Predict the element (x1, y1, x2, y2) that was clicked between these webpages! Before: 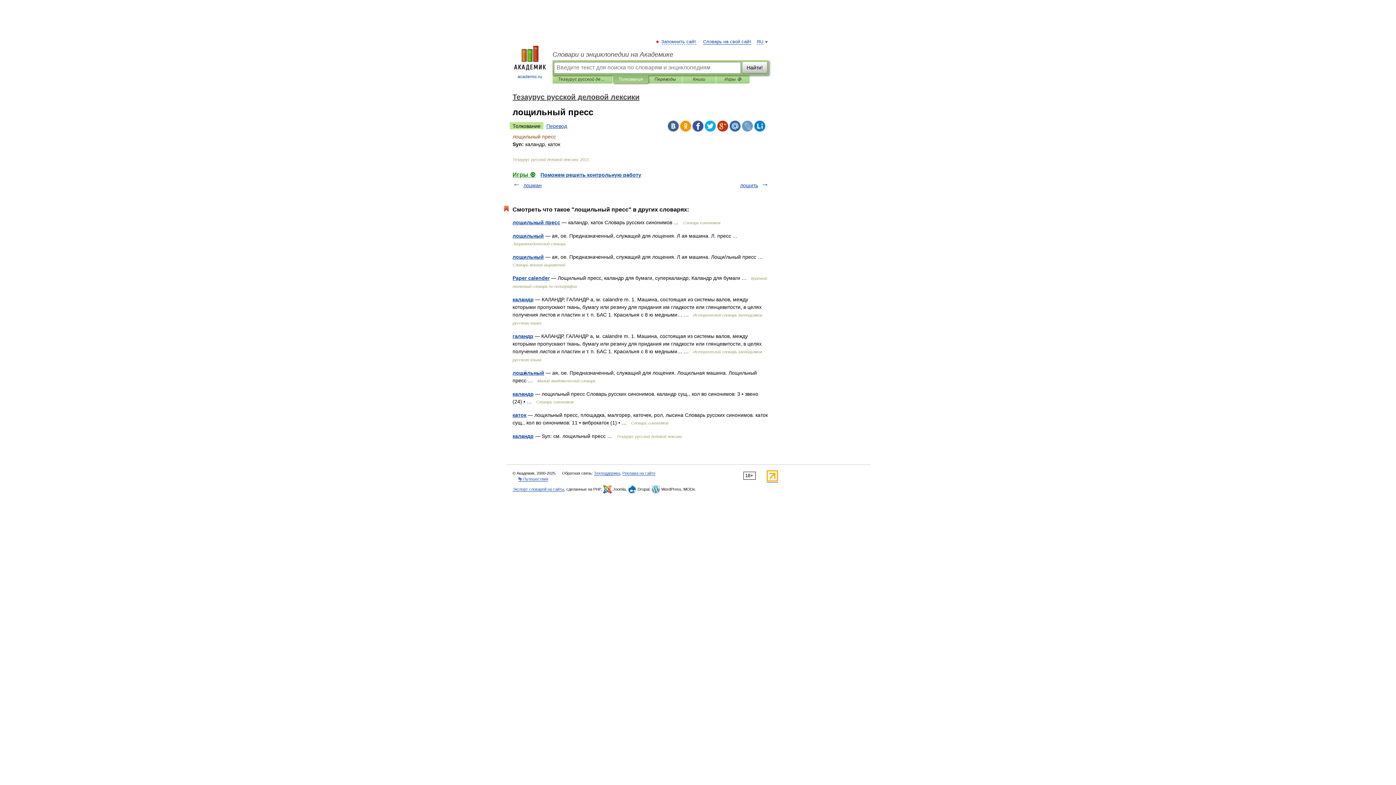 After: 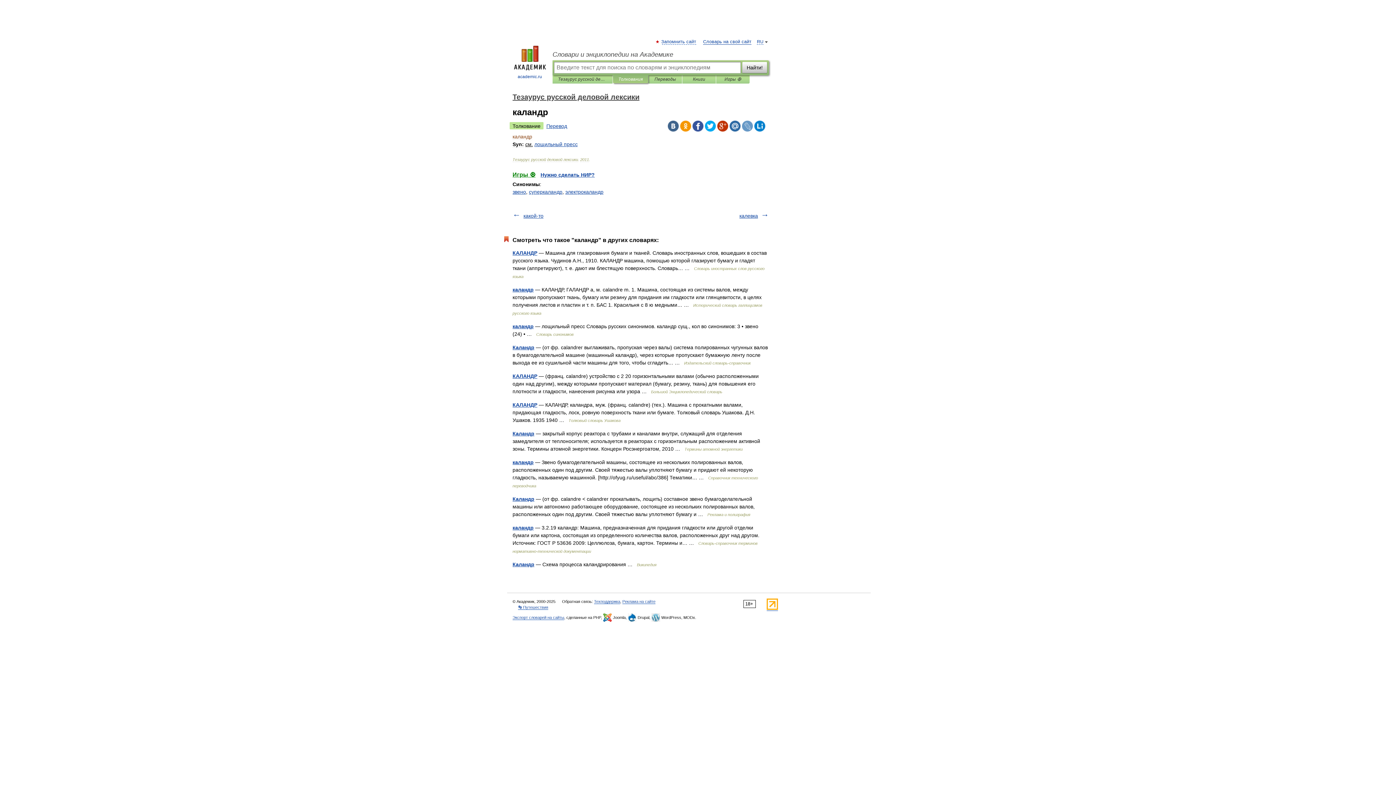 Action: bbox: (512, 433, 533, 439) label: каландр